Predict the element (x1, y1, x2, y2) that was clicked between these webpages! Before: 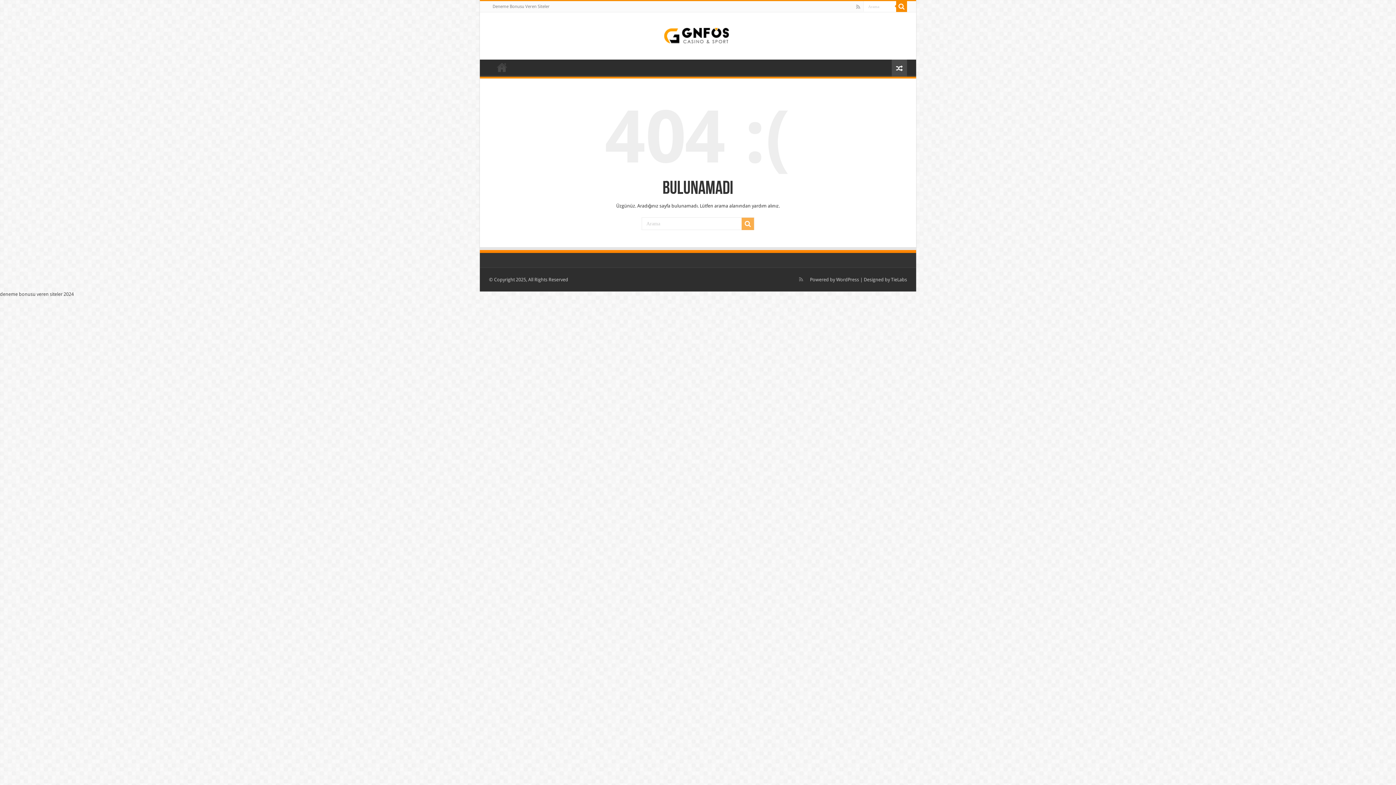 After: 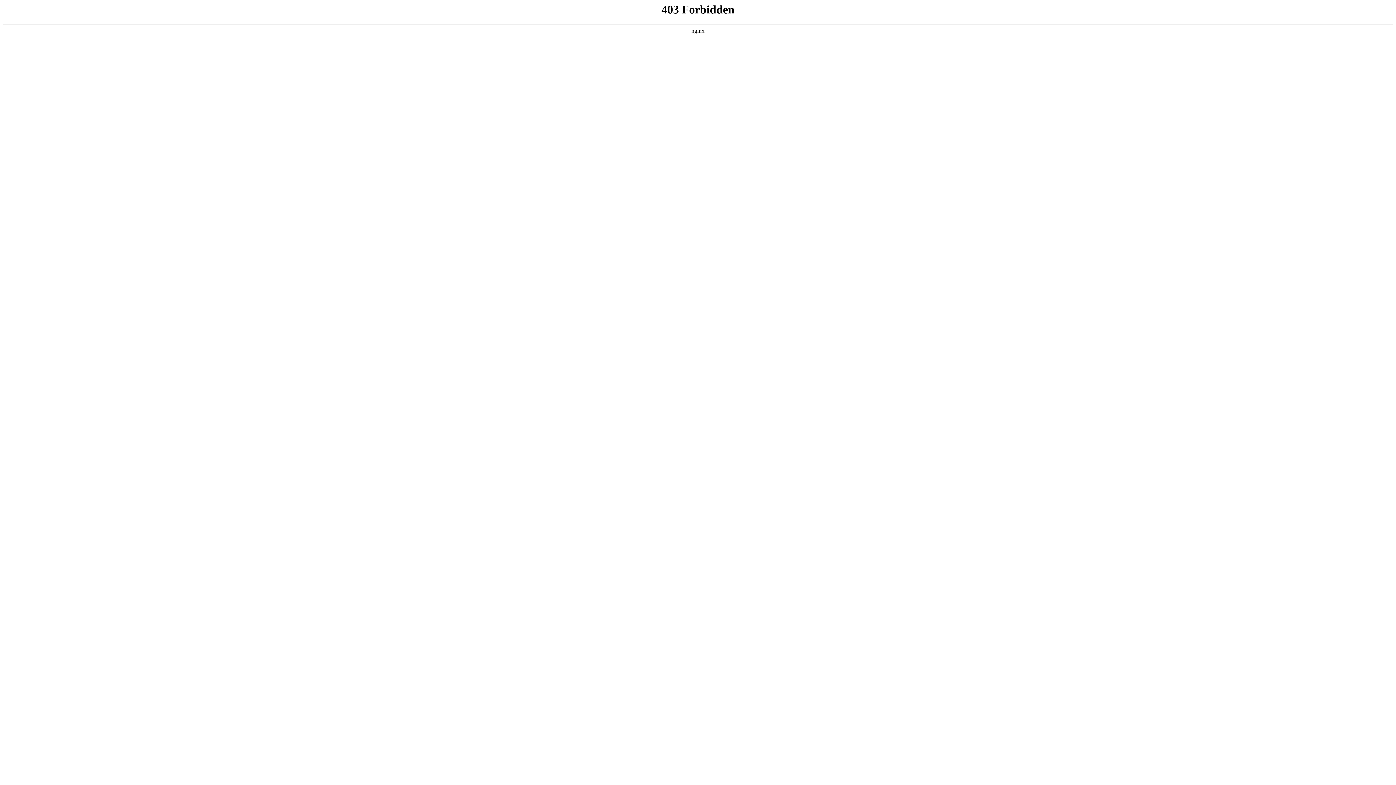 Action: label: WordPress bbox: (836, 277, 859, 282)